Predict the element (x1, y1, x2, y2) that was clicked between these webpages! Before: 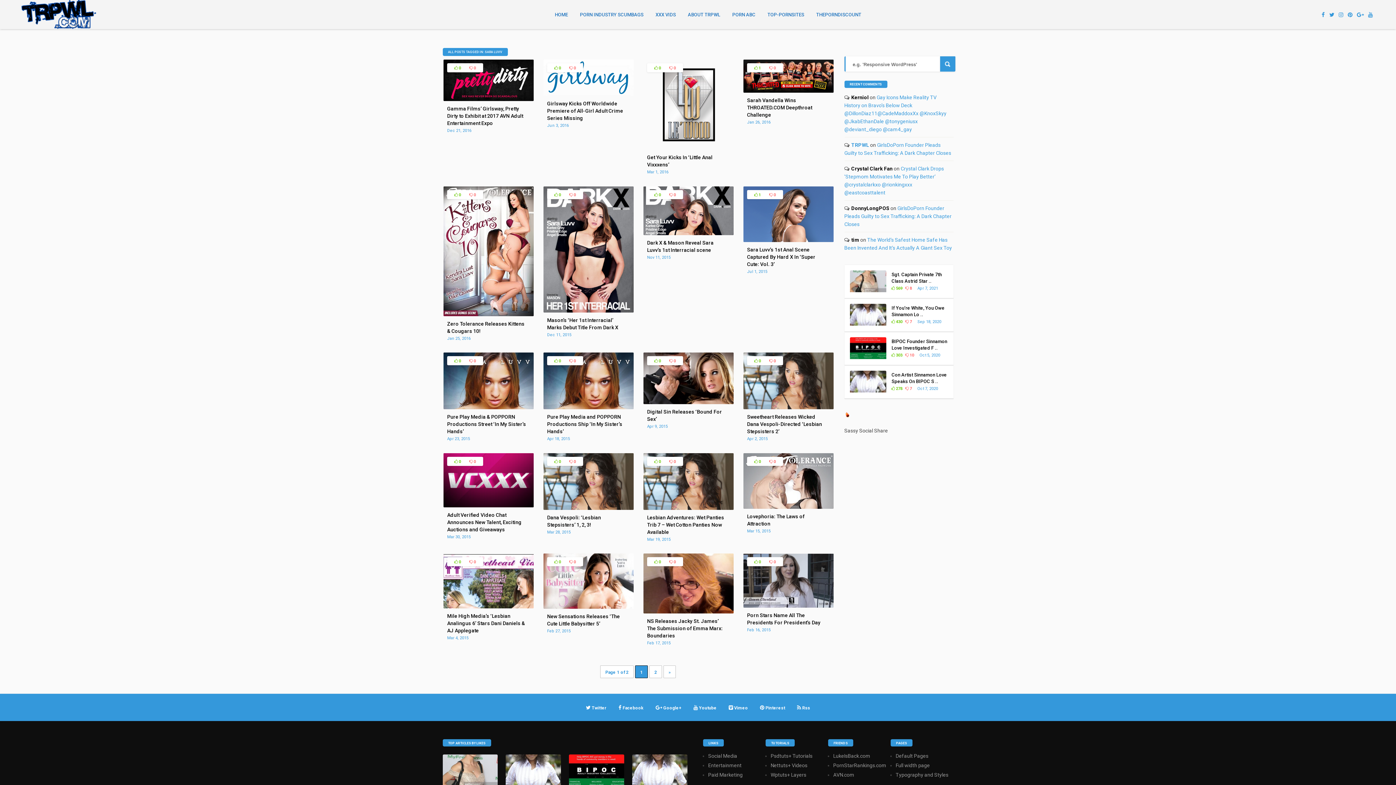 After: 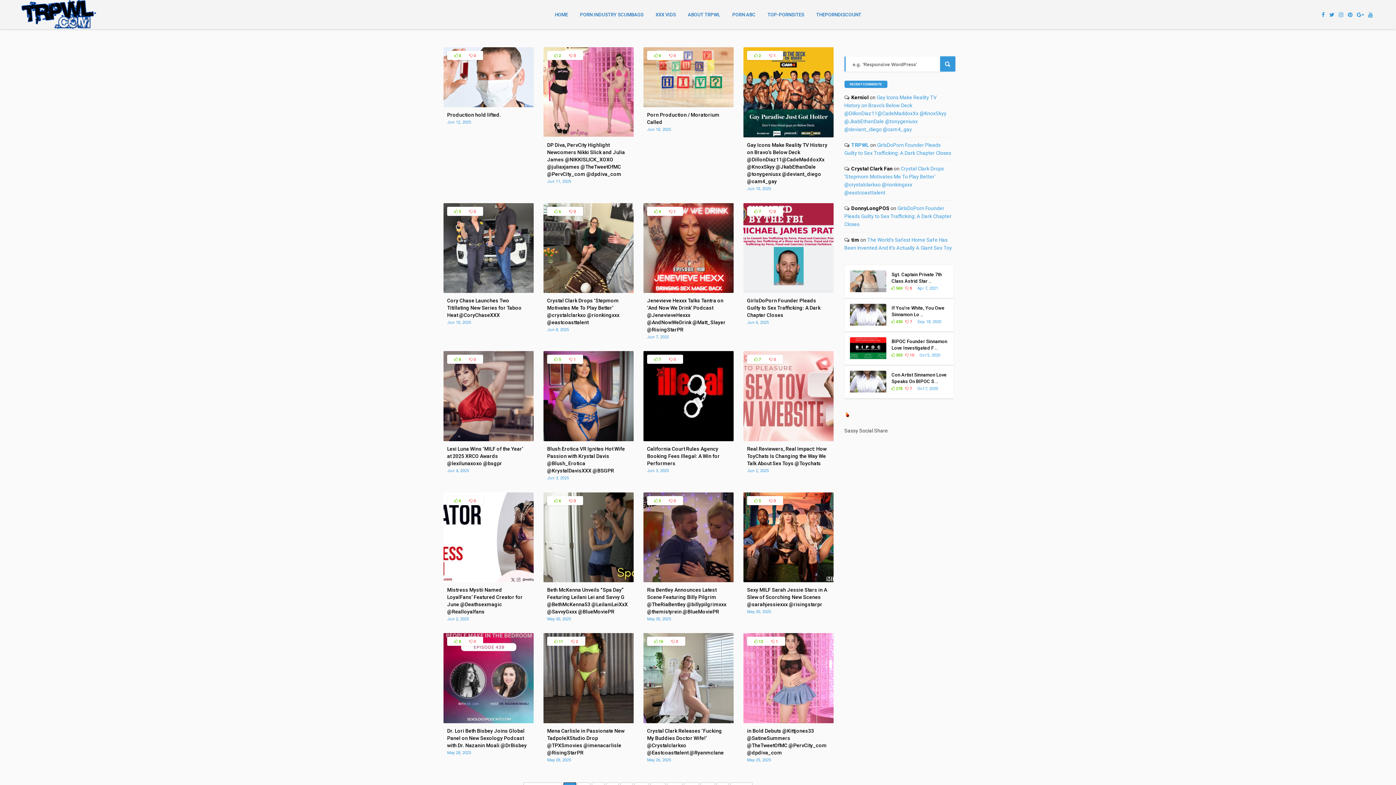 Action: label: TRPWL bbox: (851, 142, 869, 148)